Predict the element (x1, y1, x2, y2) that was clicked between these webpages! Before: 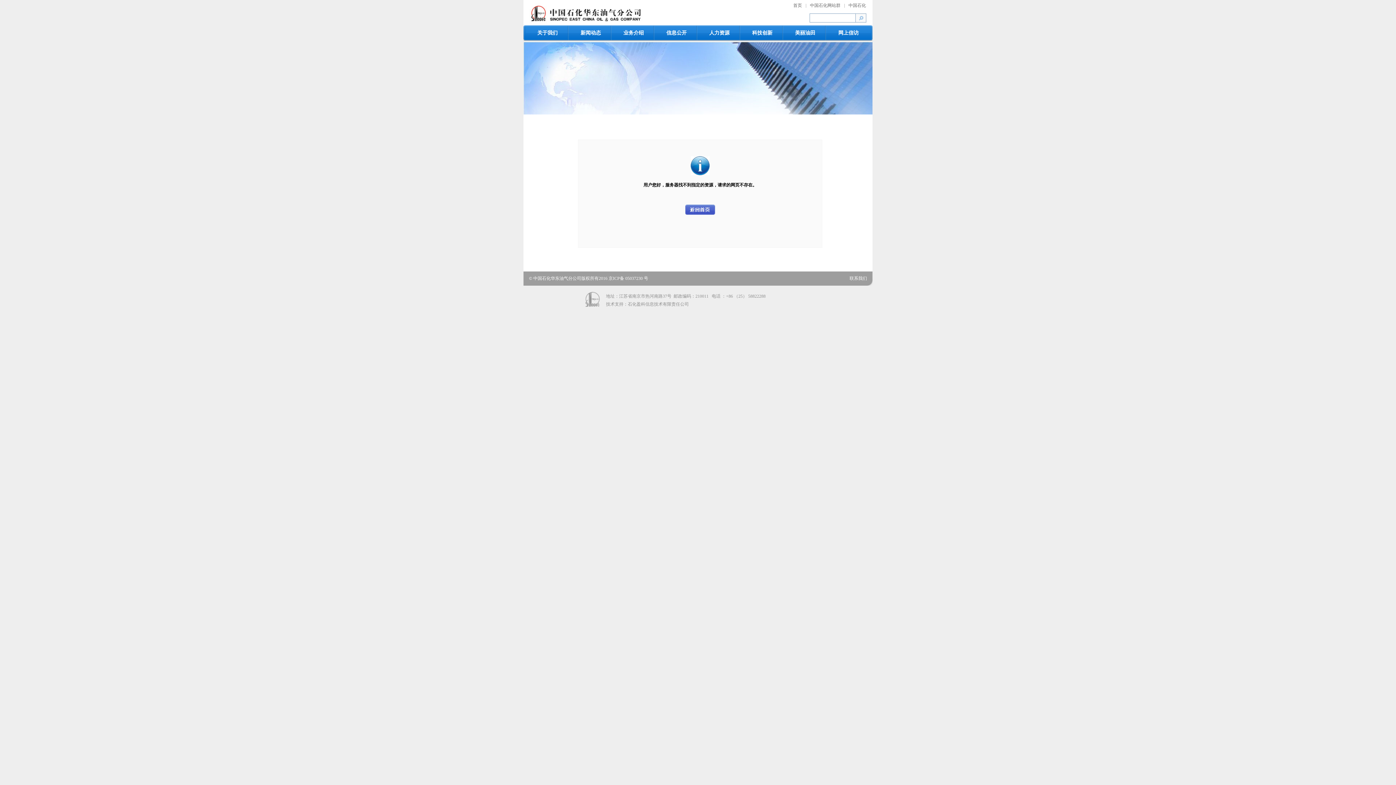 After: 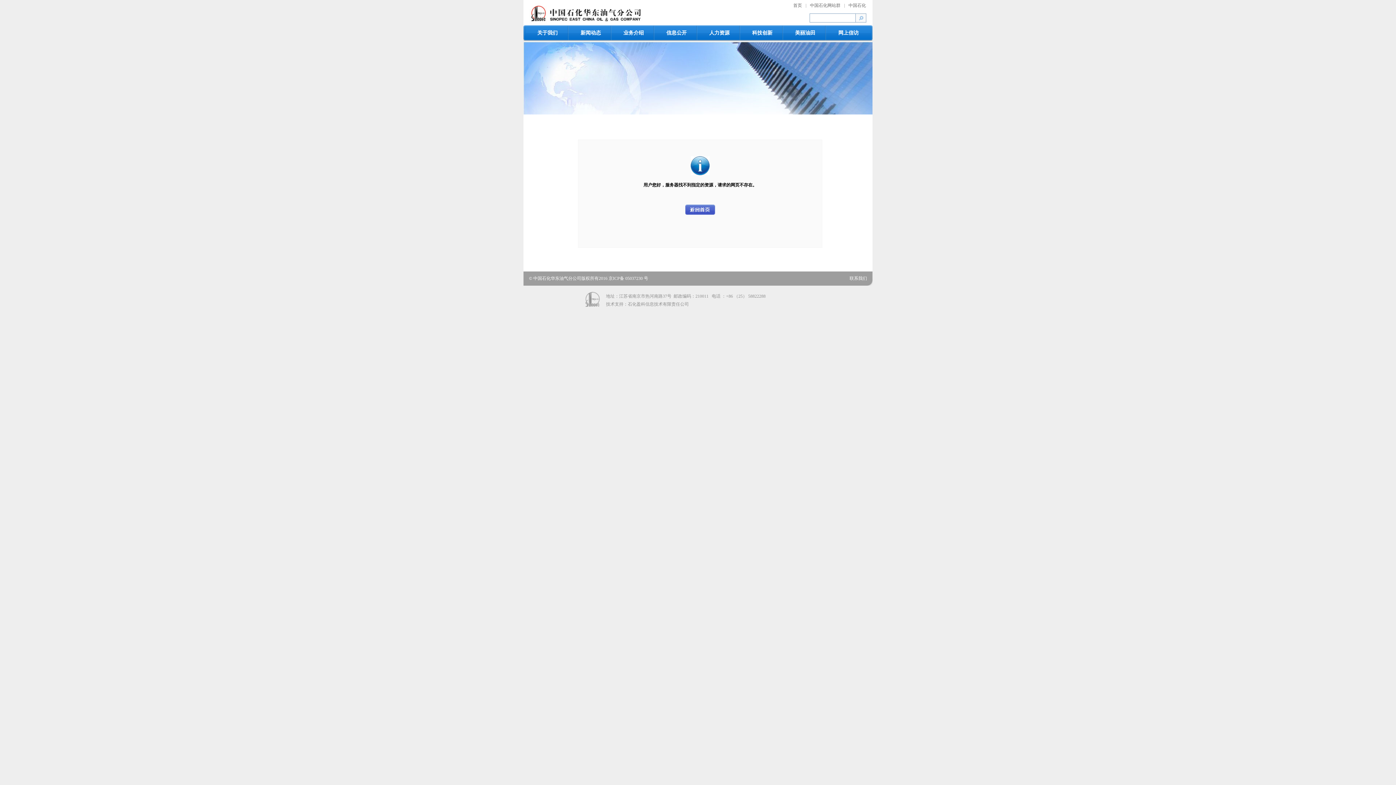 Action: label: 网上信访 bbox: (838, 30, 858, 35)